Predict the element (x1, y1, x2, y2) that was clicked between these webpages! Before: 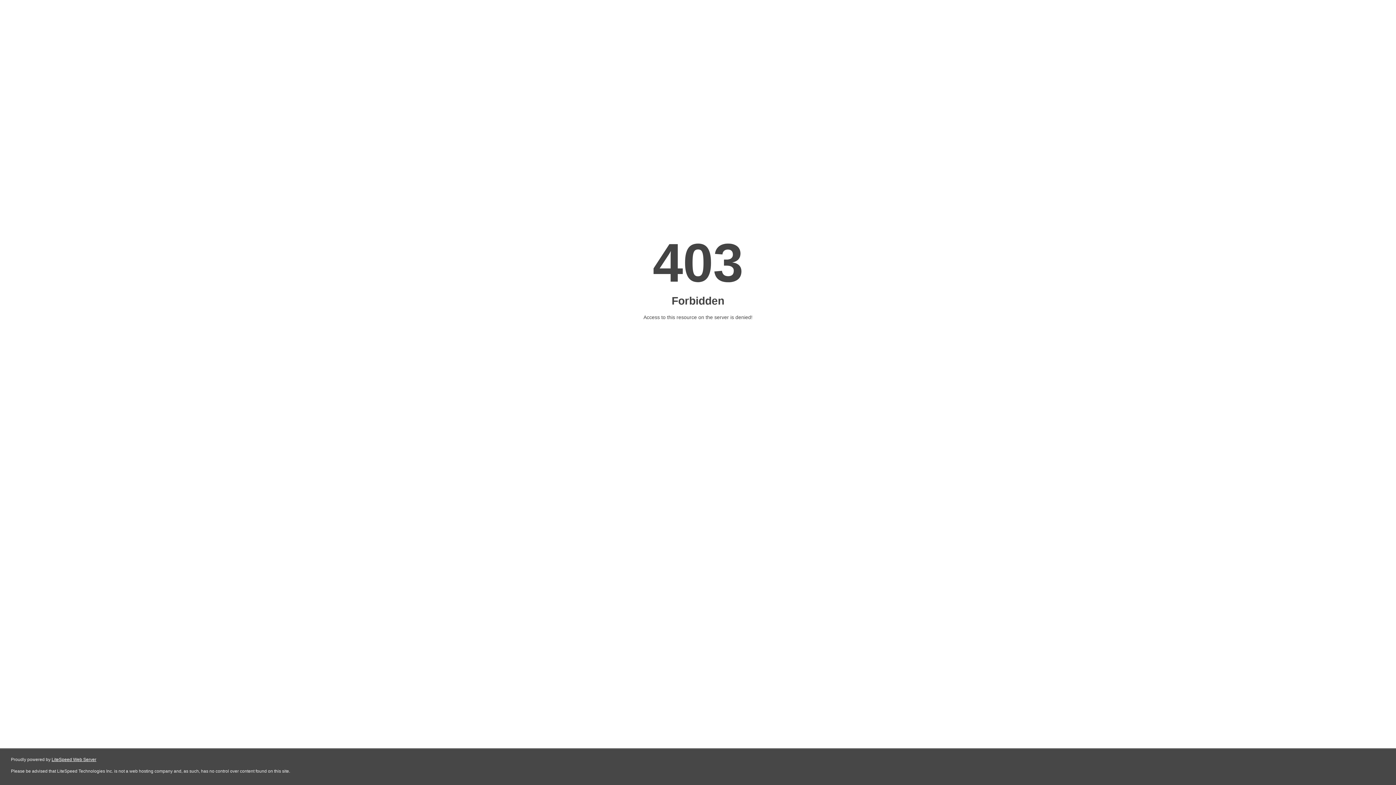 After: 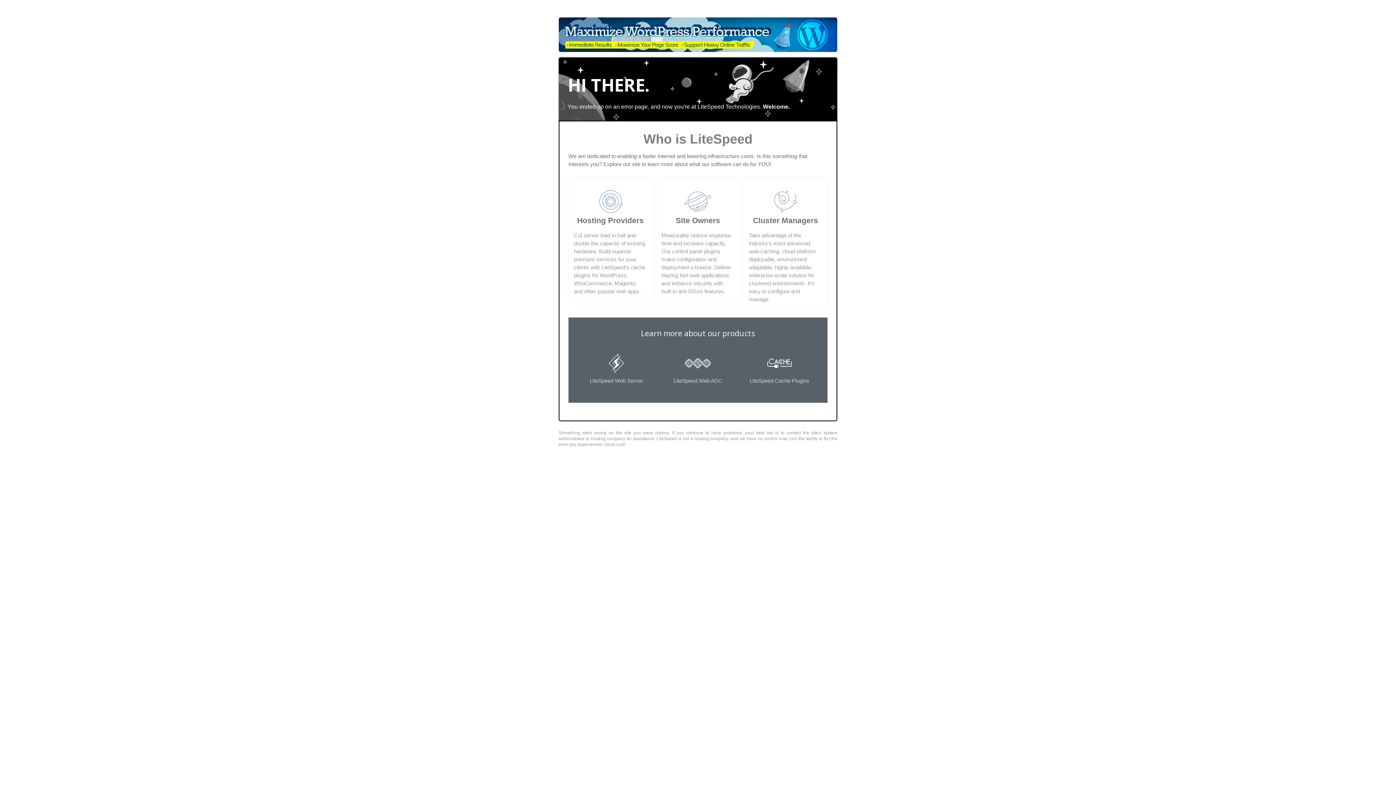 Action: label: LiteSpeed Web Server bbox: (51, 757, 96, 762)